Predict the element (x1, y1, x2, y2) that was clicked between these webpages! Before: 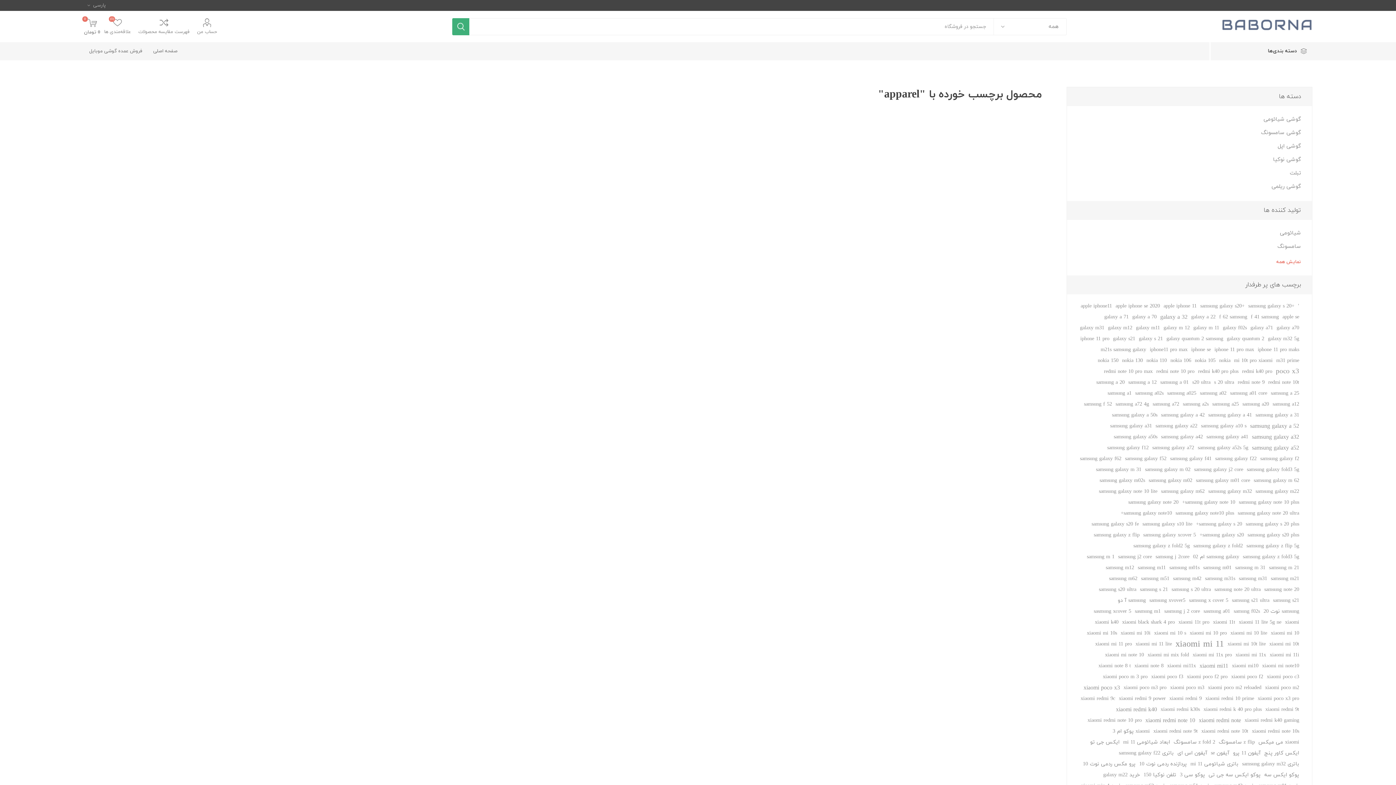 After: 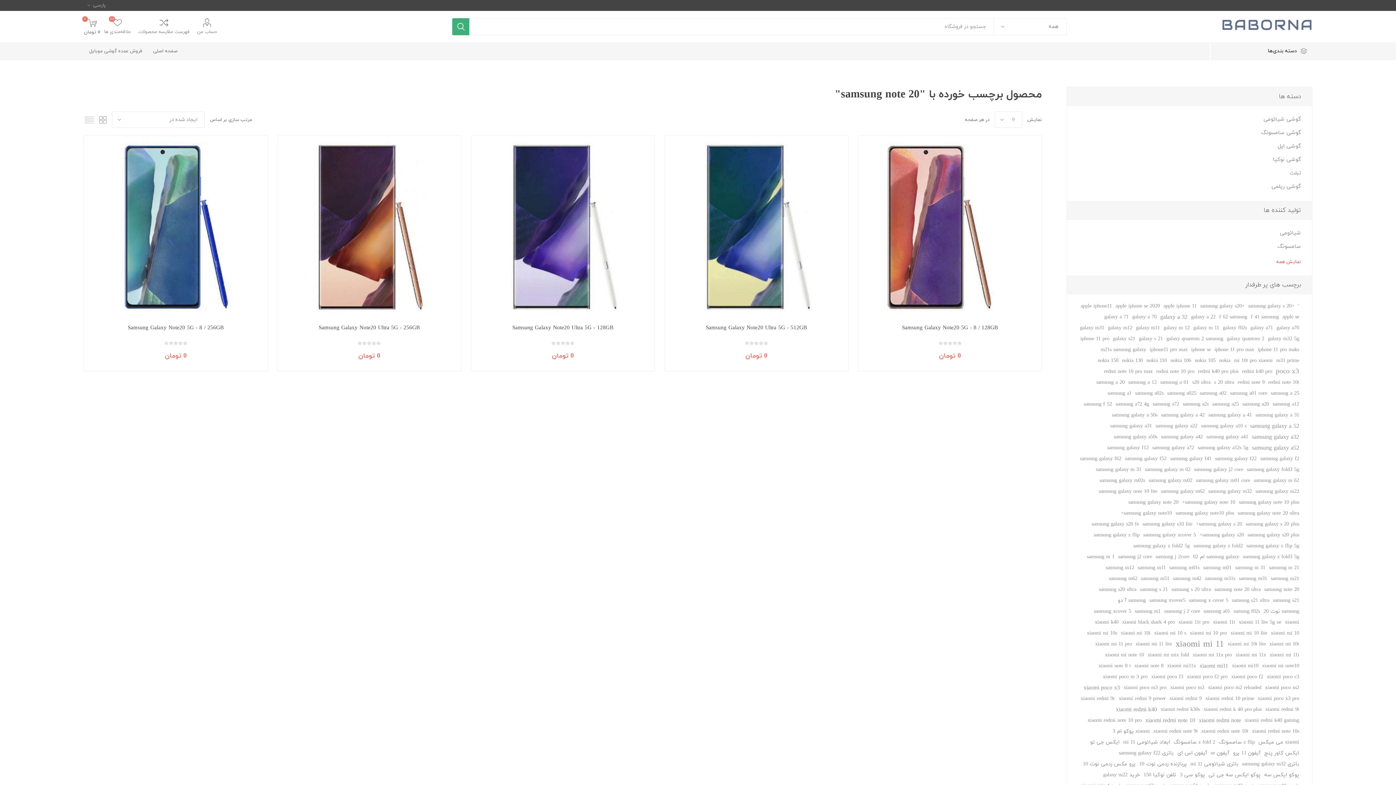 Action: label: samsung note 20 bbox: (1264, 584, 1299, 595)